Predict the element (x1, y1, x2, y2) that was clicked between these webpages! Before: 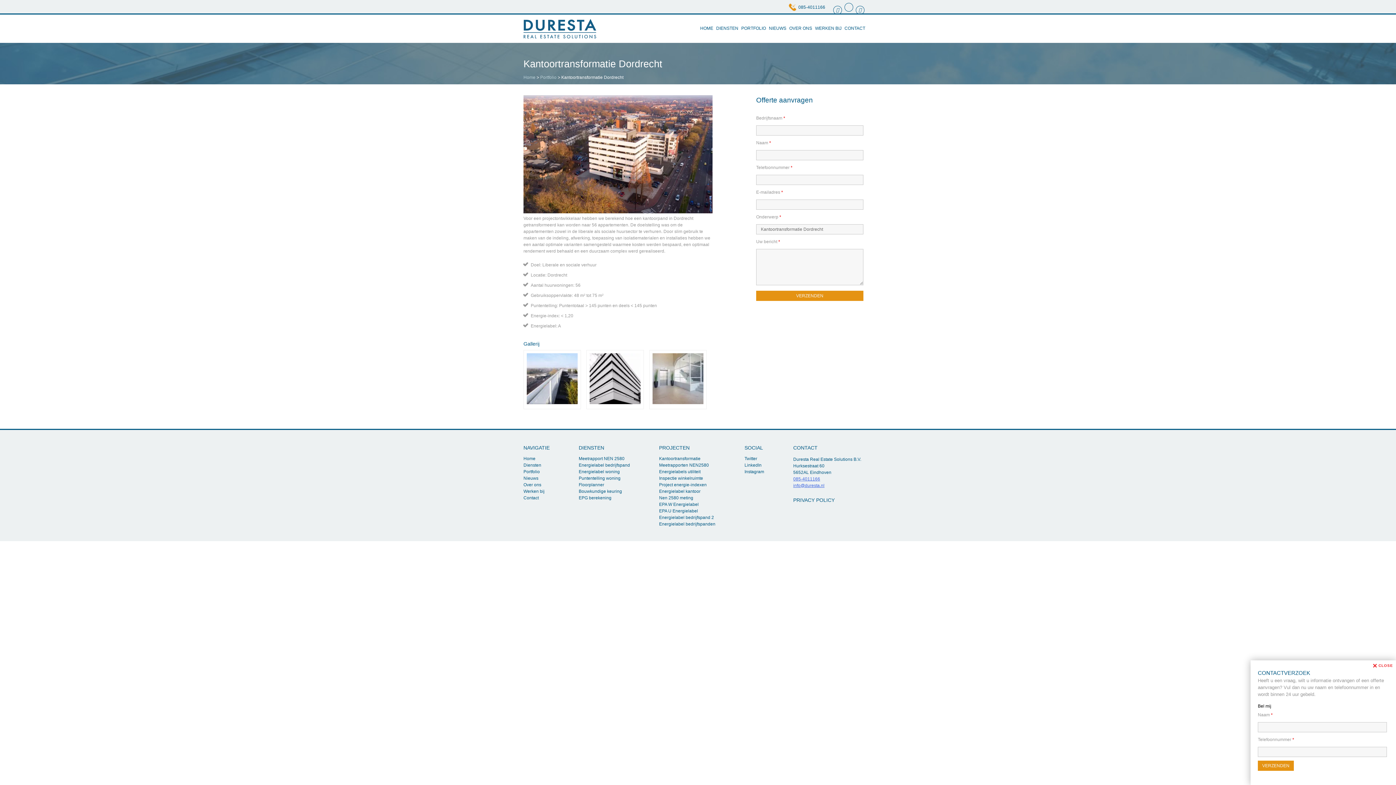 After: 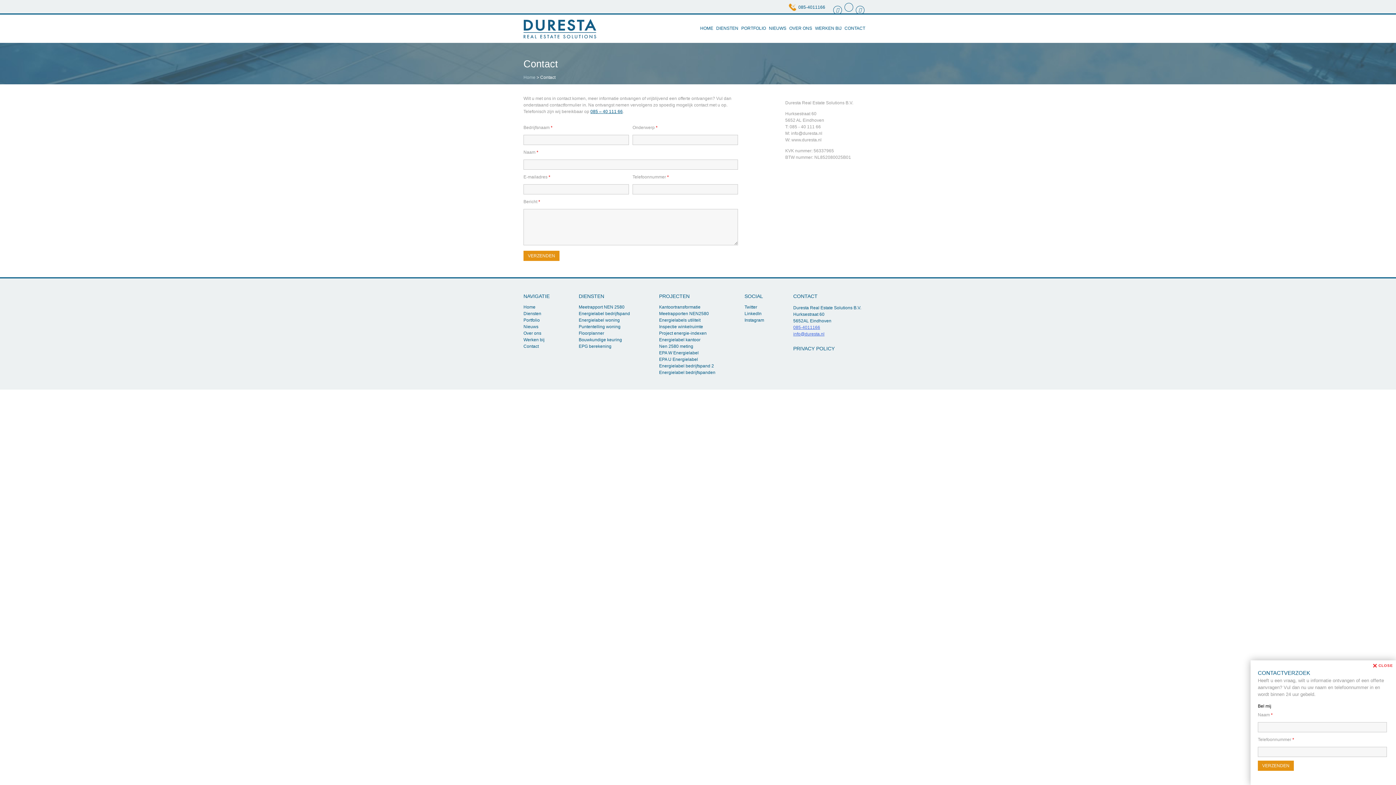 Action: bbox: (844, 25, 865, 30) label: CONTACT